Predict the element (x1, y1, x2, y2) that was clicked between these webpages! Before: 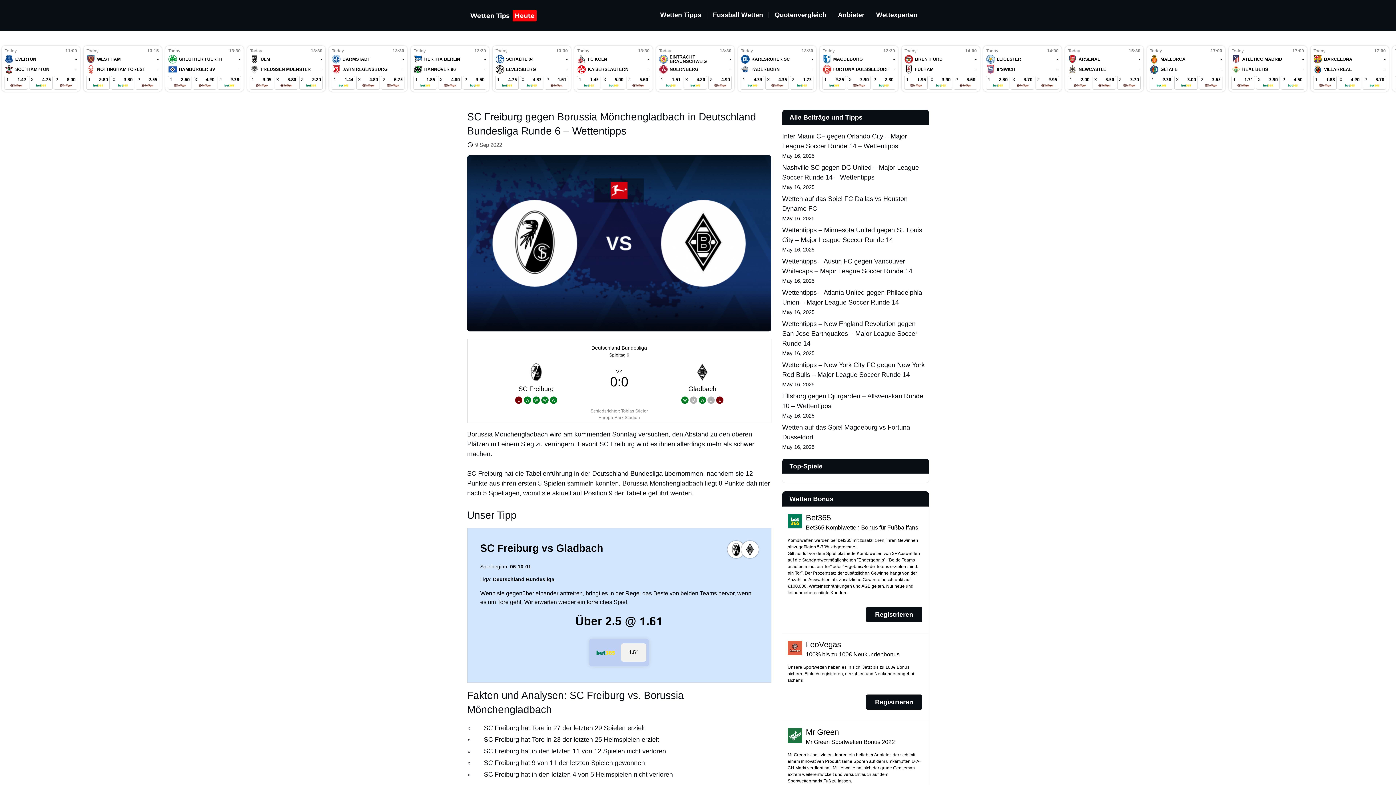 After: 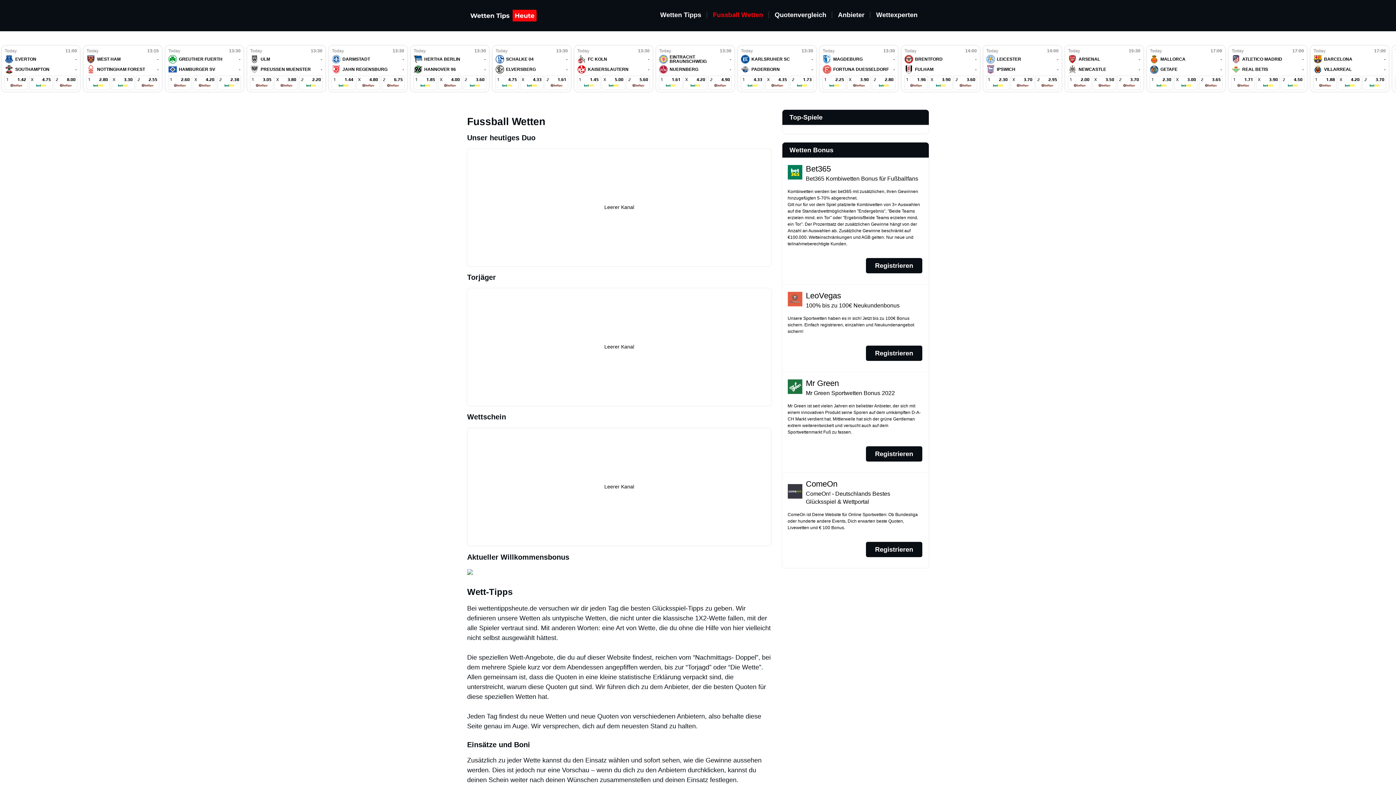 Action: bbox: (713, 11, 763, 18) label: Fussball Wetten